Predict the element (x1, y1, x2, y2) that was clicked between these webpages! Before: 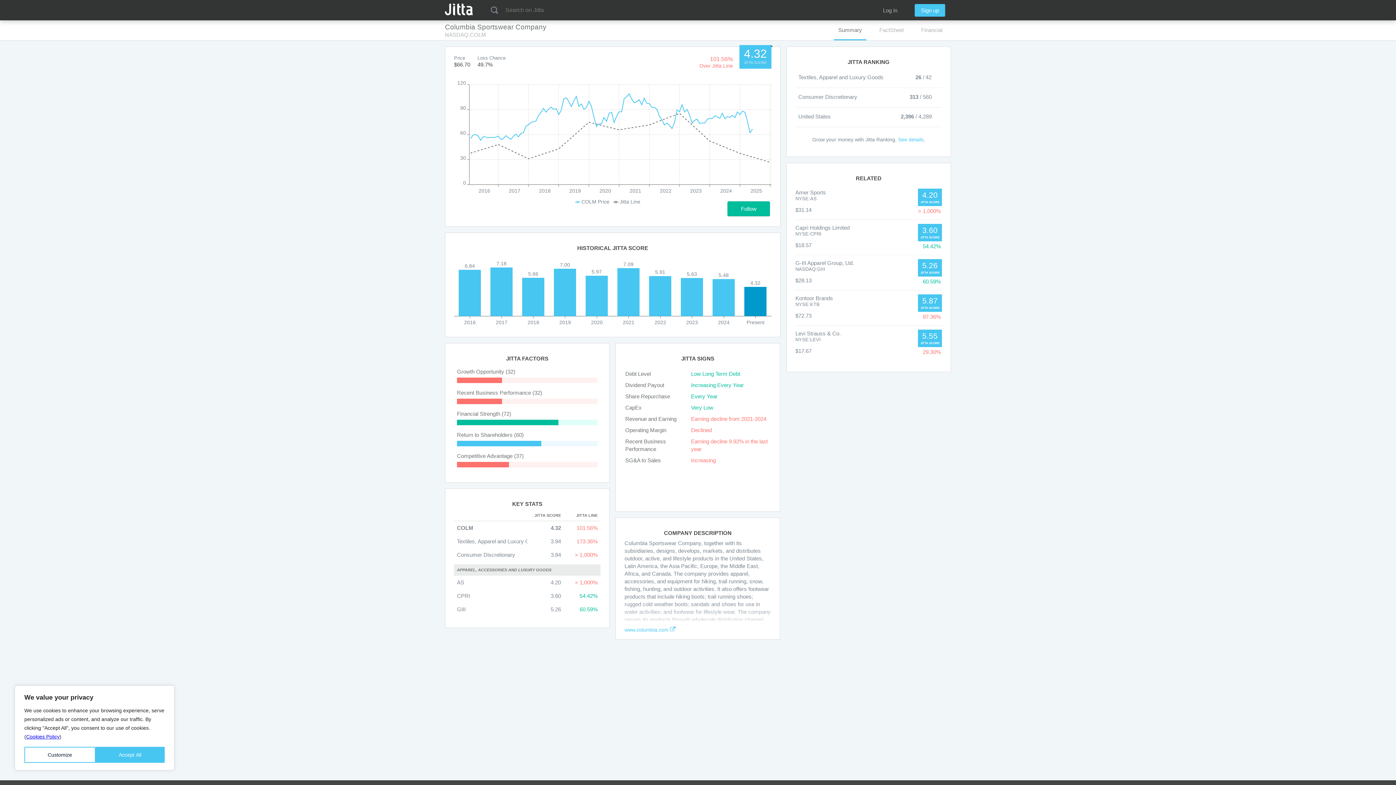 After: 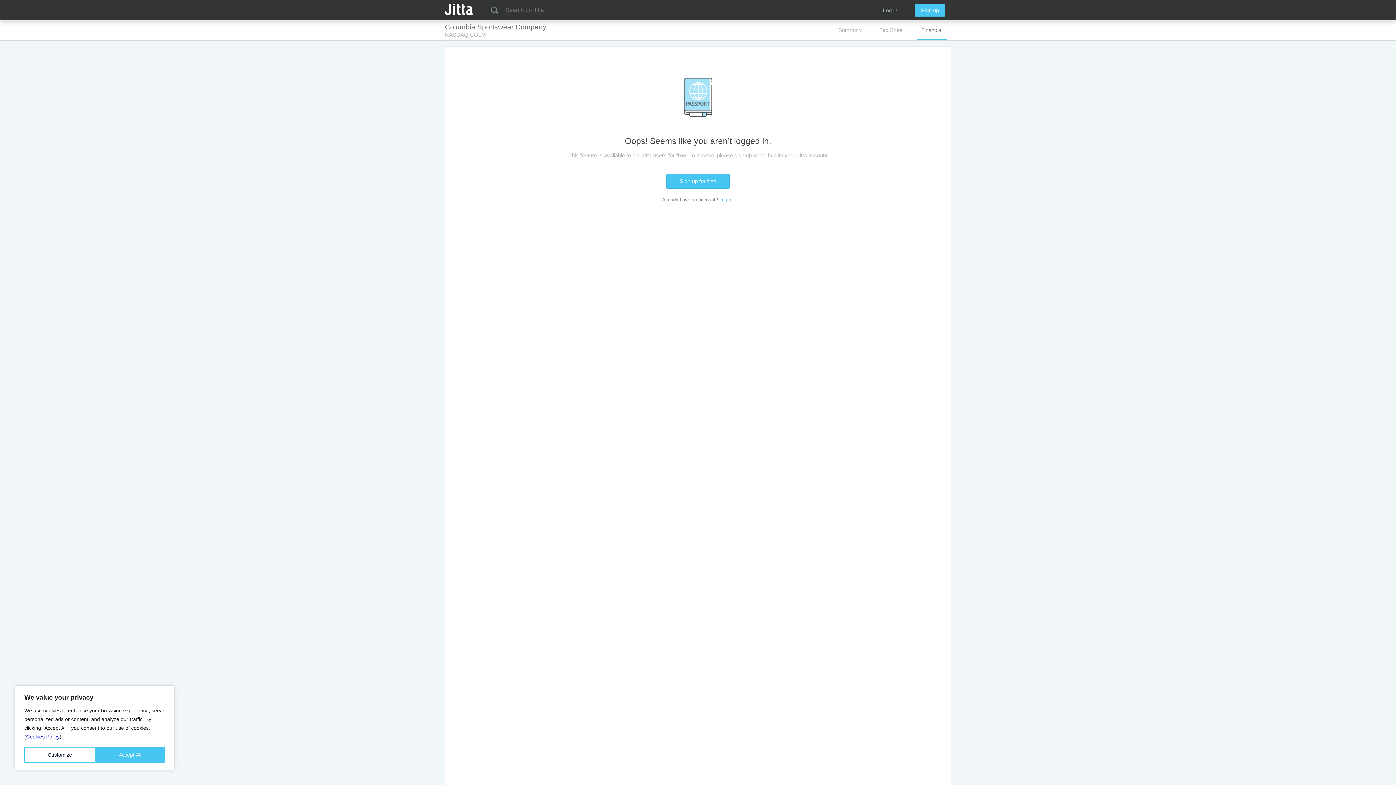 Action: label: Financial bbox: (917, 20, 946, 40)